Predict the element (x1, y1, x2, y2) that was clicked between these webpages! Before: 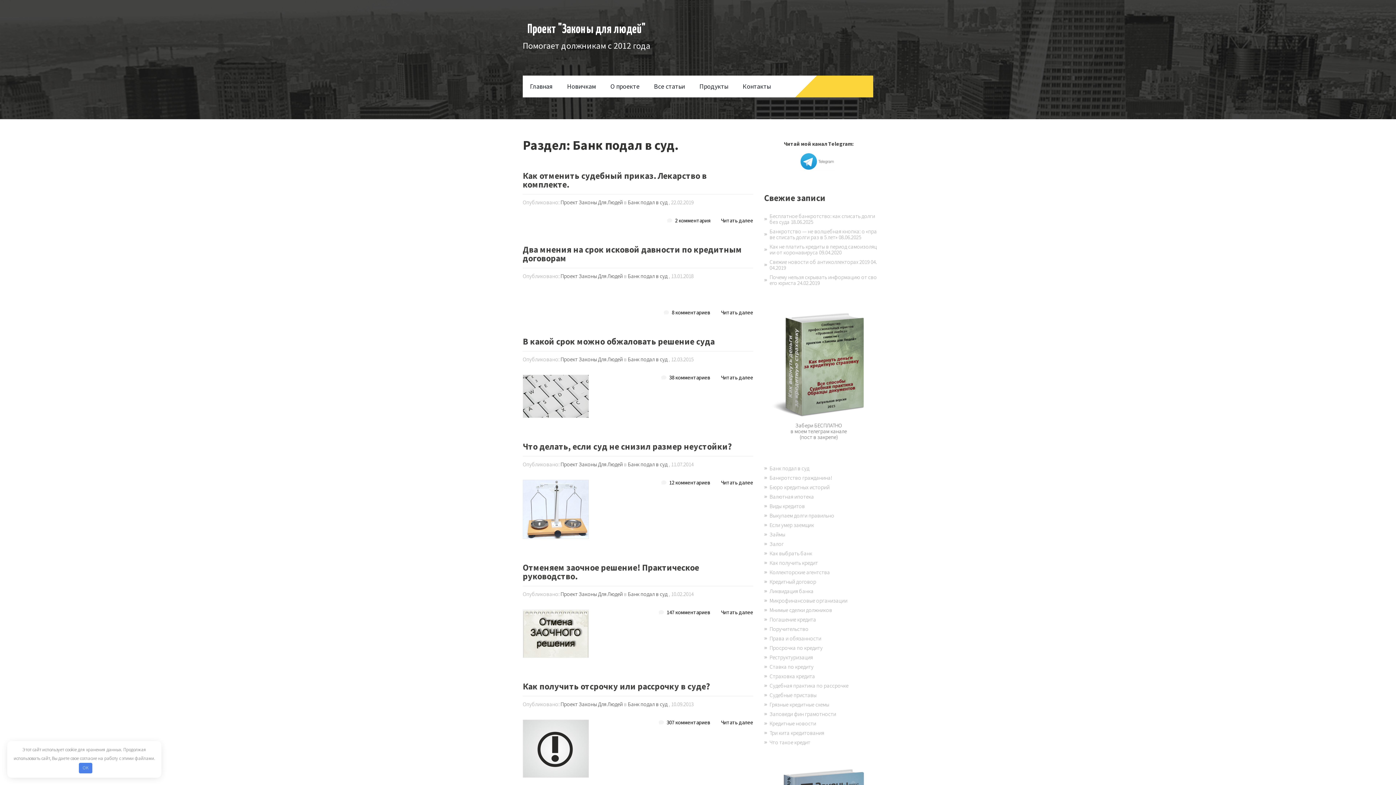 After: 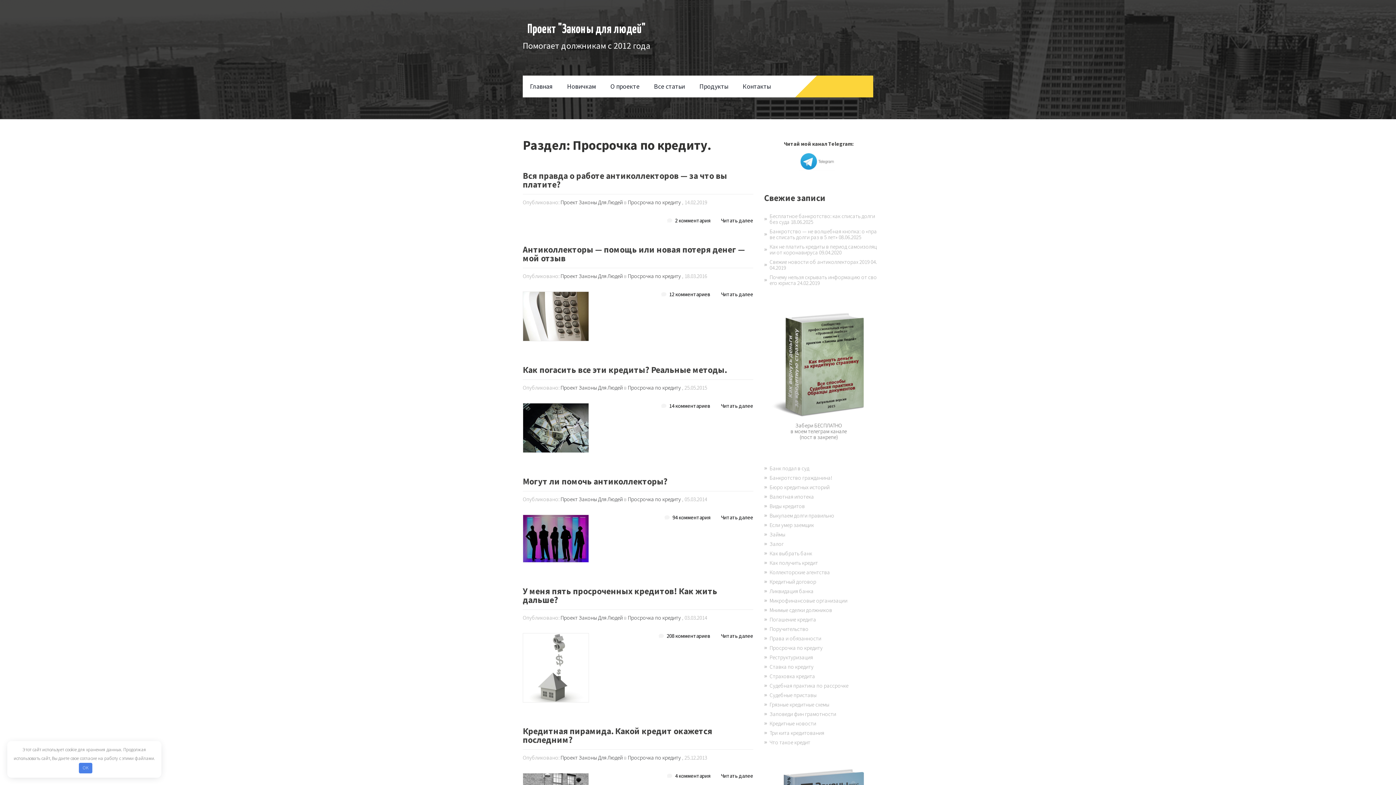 Action: bbox: (769, 644, 822, 651) label: Просрочка по кредиту